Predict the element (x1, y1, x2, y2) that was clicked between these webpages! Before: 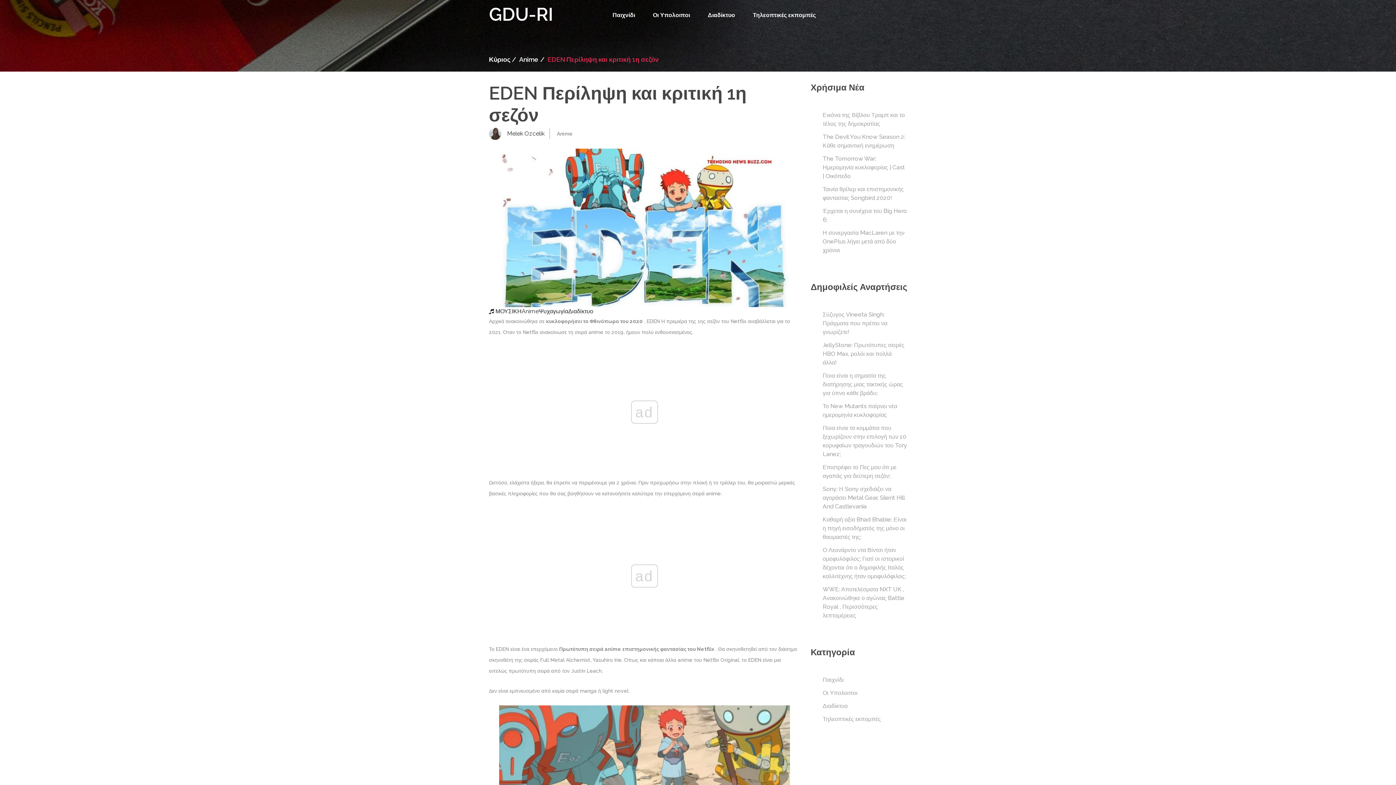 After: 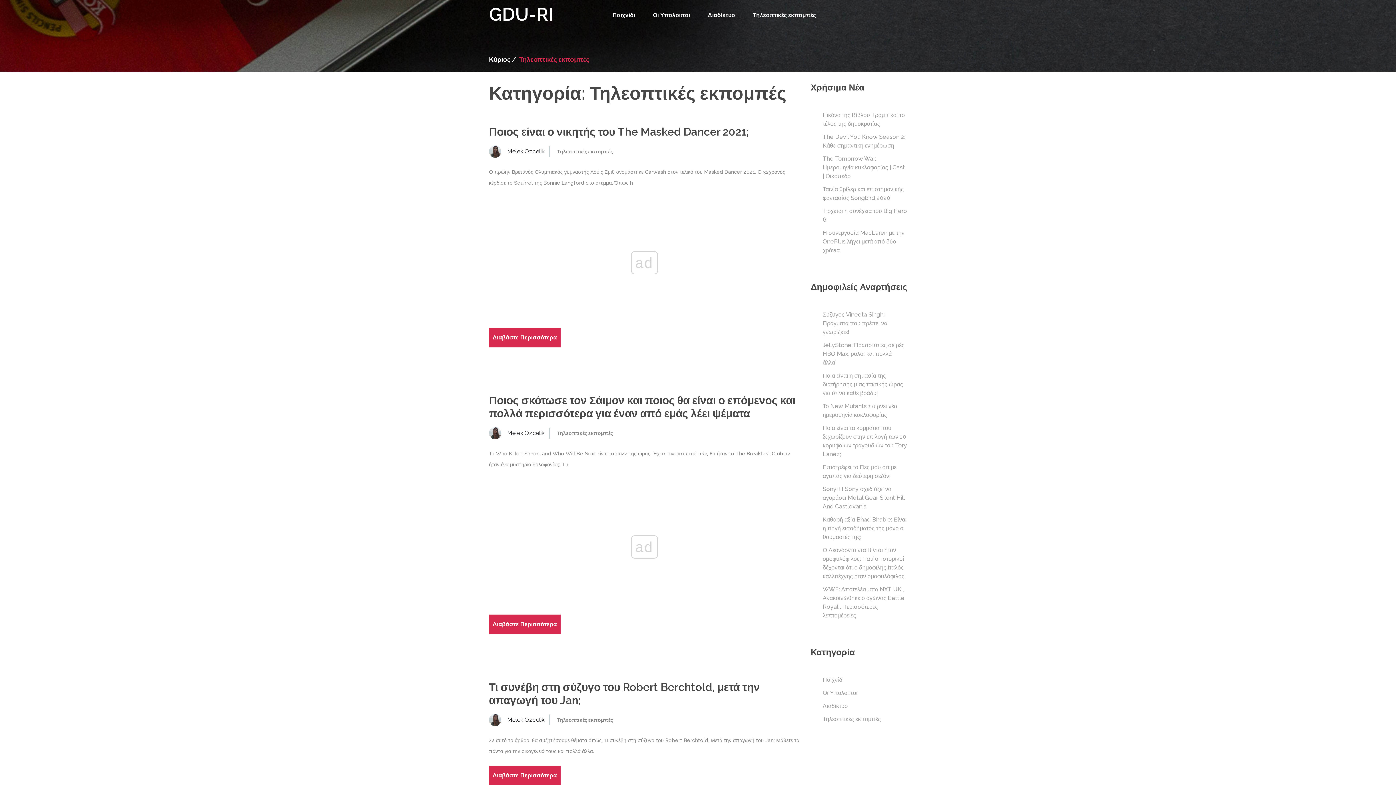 Action: bbox: (822, 715, 881, 724) label: Τηλεοπτικές εκπομπές